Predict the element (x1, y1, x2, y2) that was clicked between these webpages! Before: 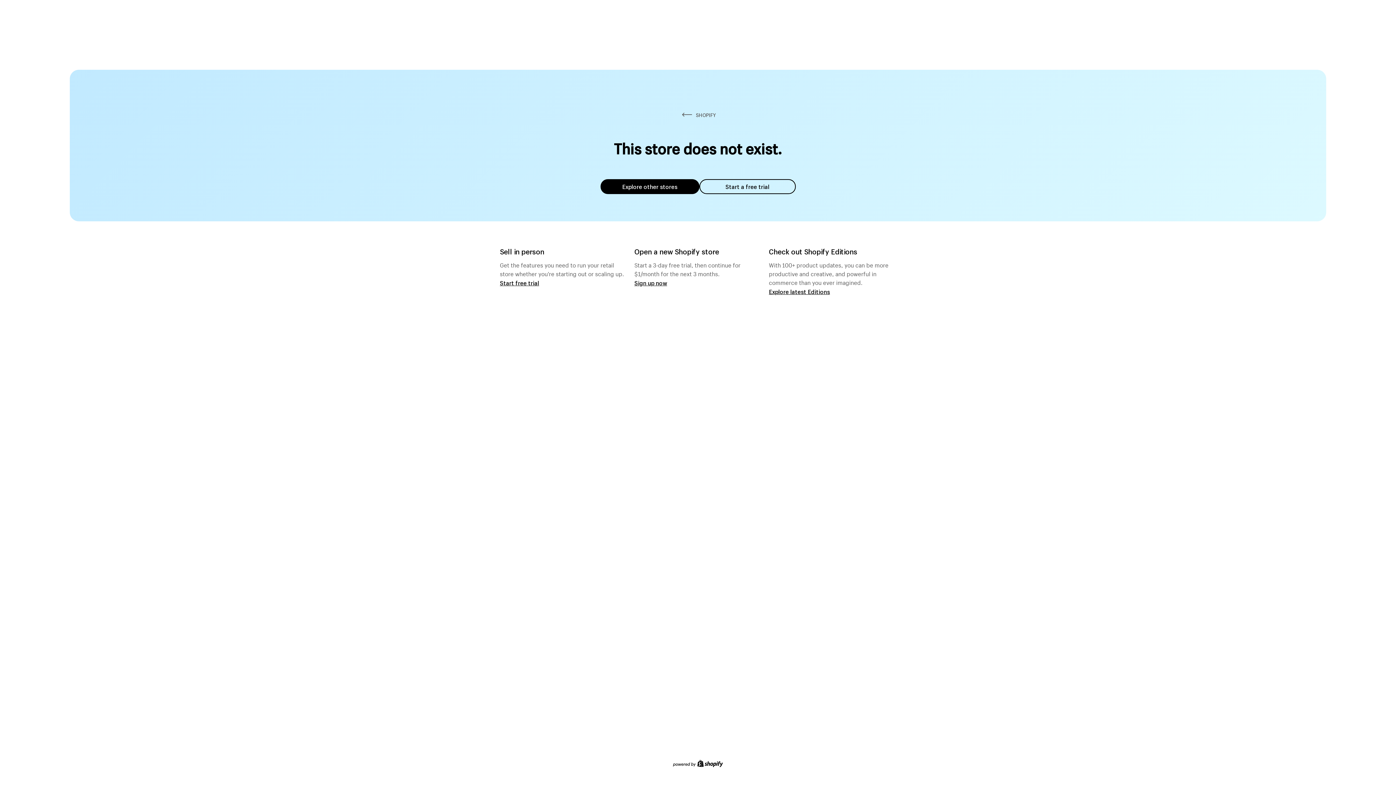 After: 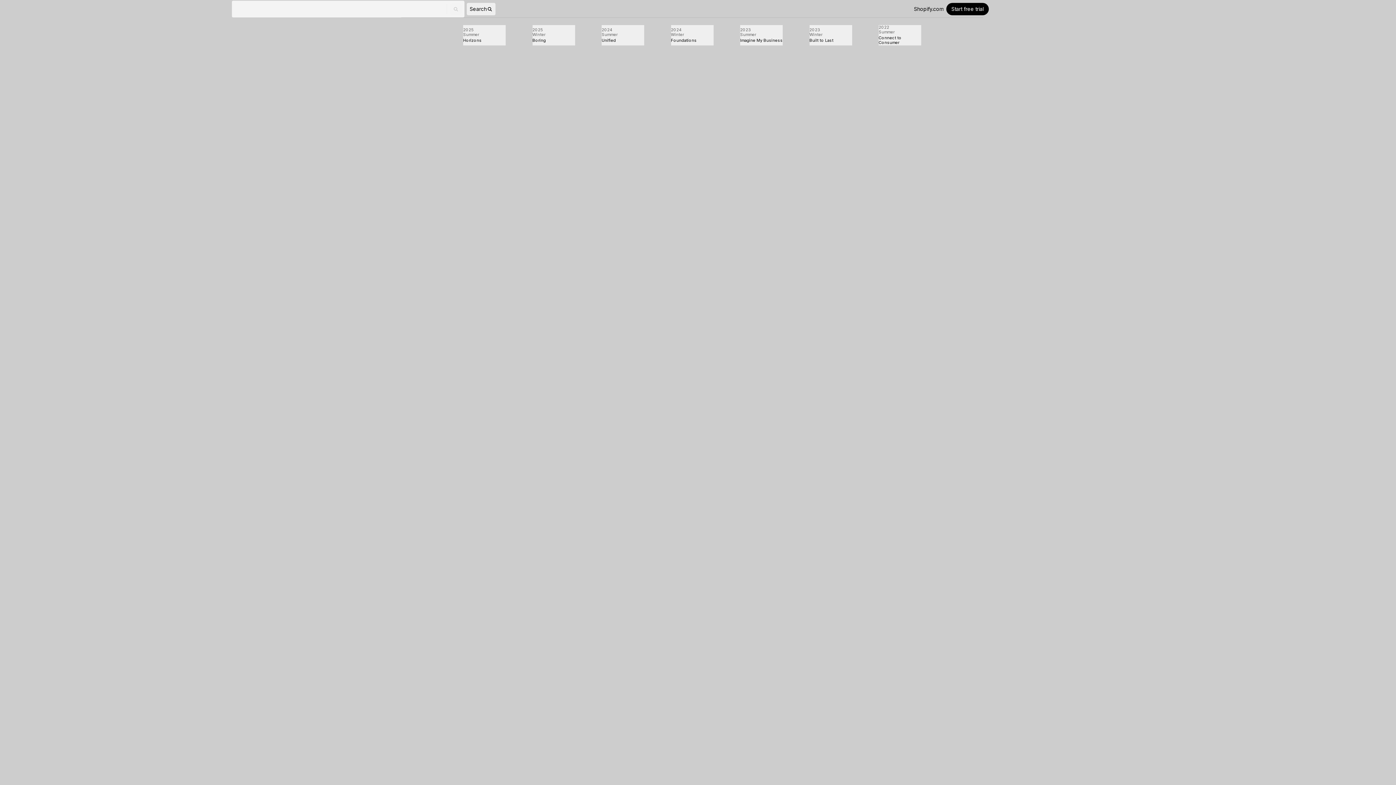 Action: bbox: (769, 287, 830, 295) label: Explore latest Editions